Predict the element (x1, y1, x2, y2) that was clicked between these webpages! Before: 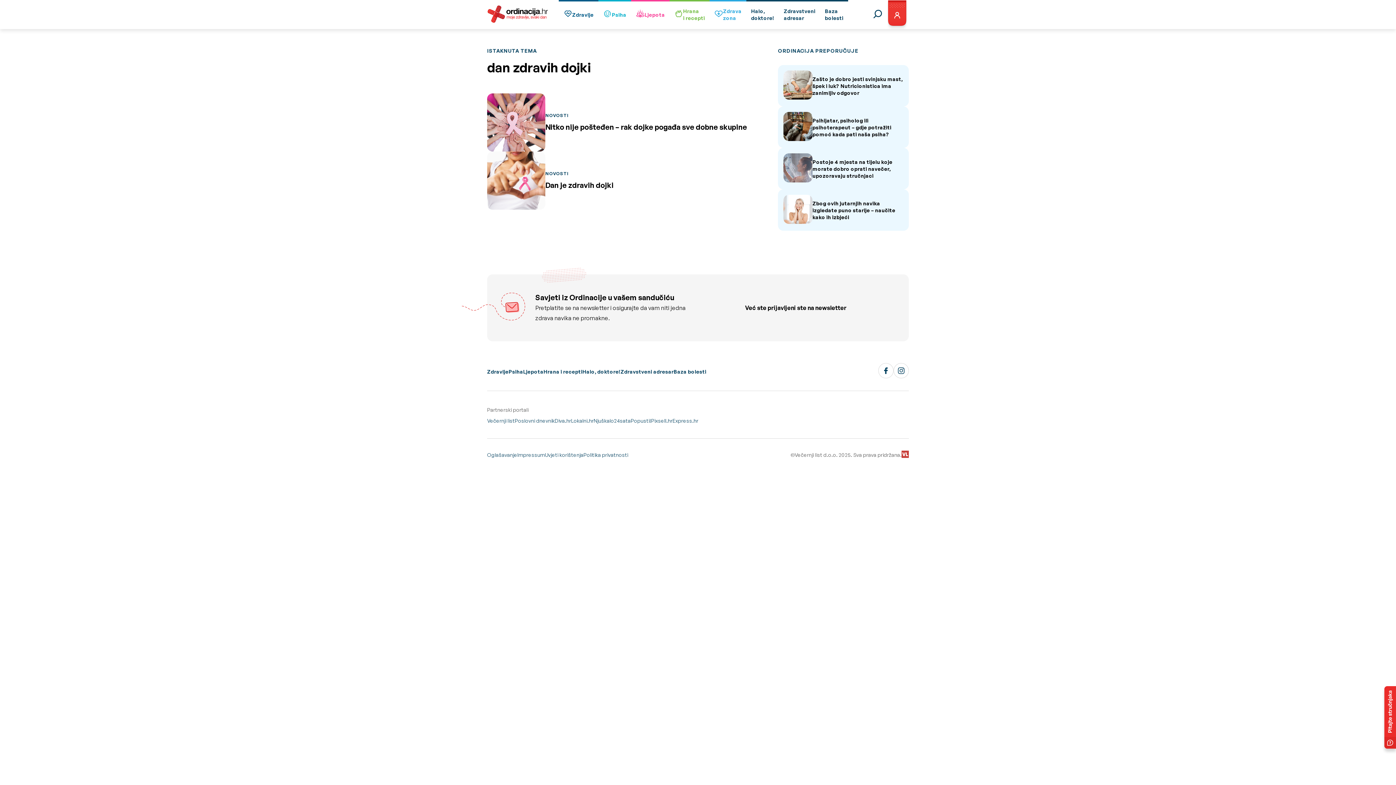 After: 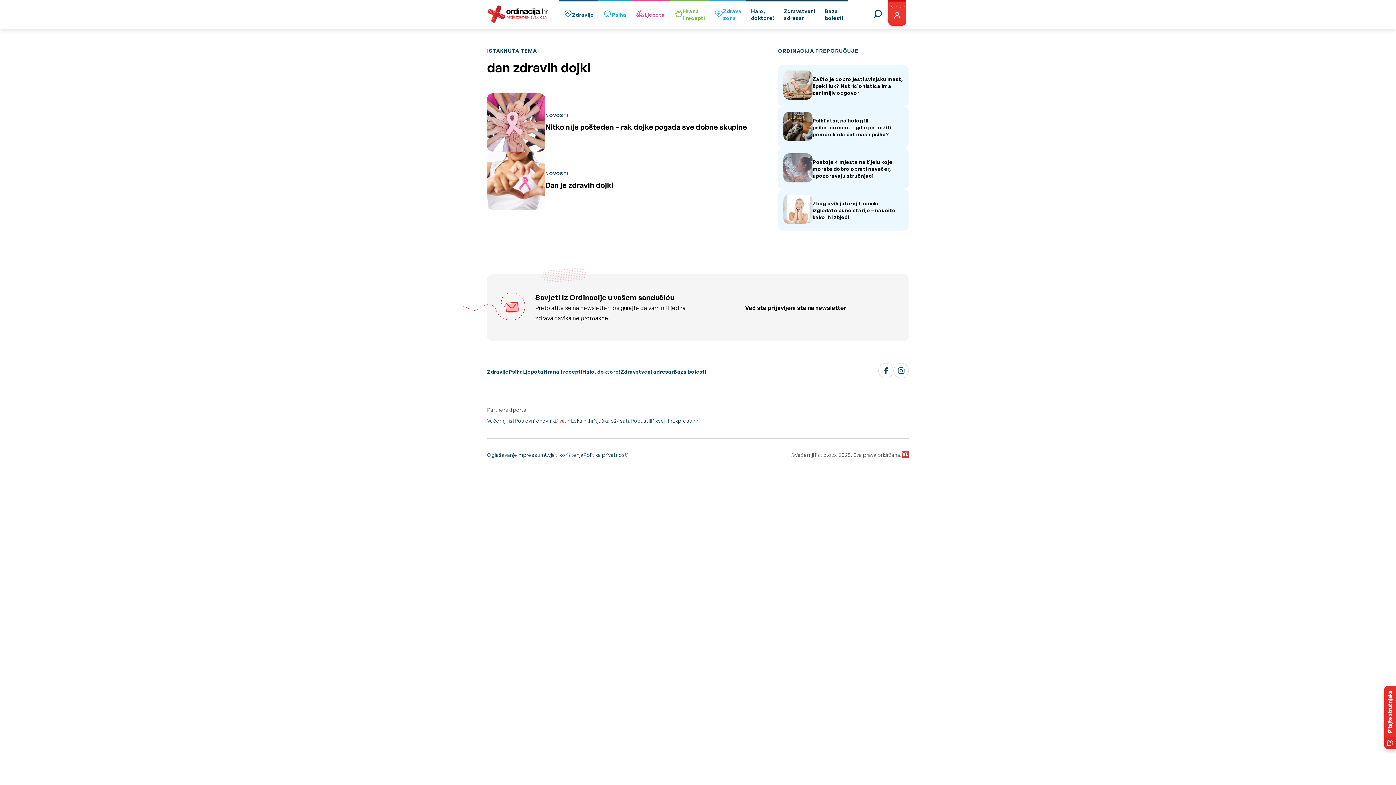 Action: label: Diva.hr bbox: (554, 417, 571, 424)